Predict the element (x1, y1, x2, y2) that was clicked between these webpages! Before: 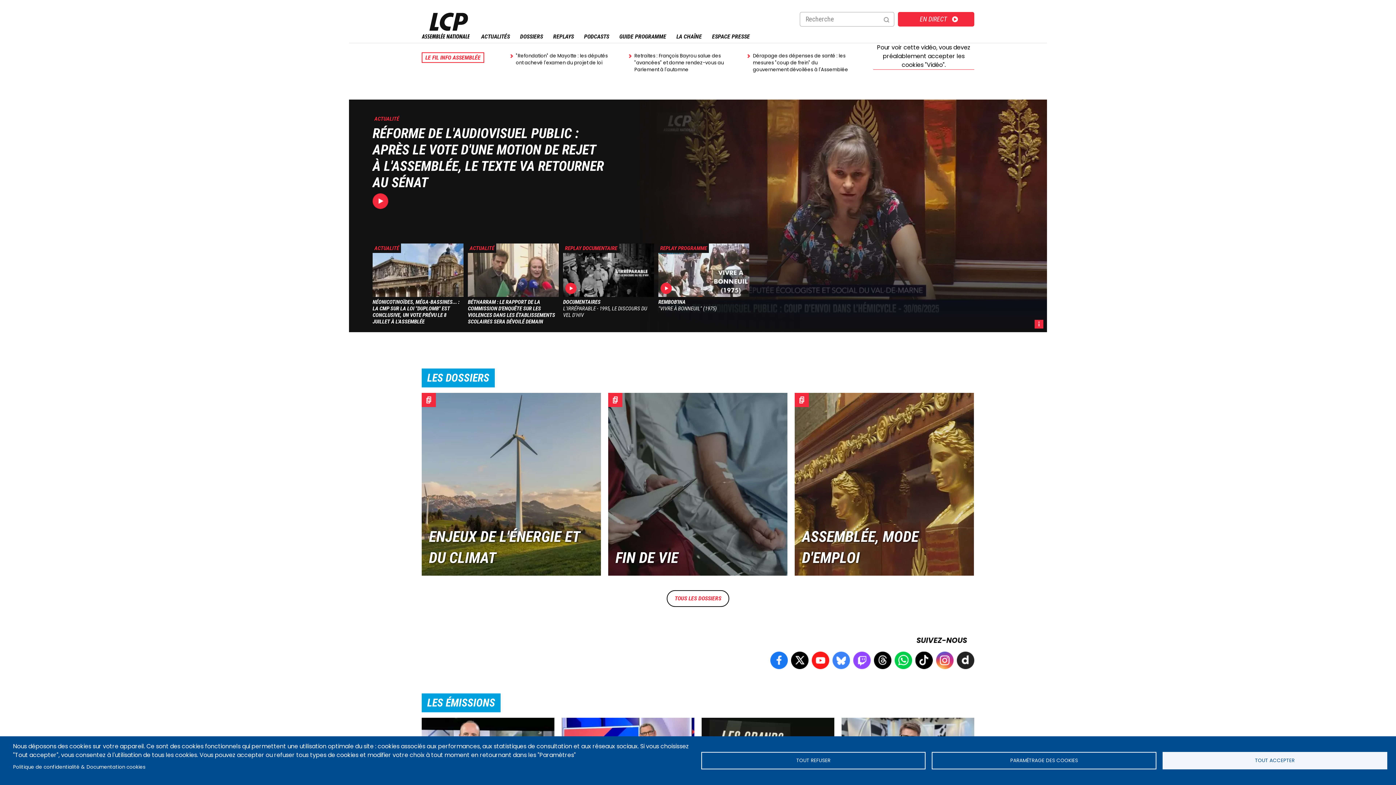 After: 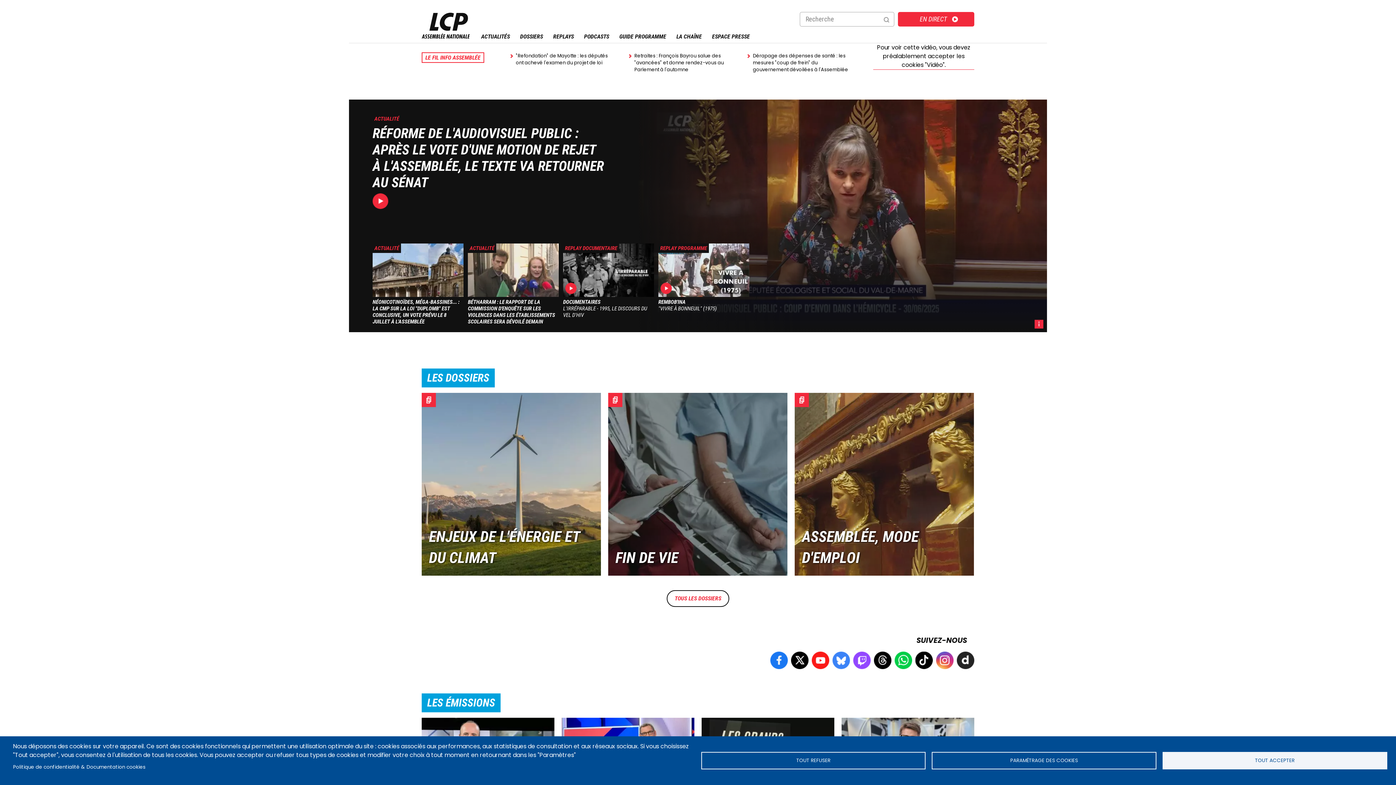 Action: bbox: (770, 652, 788, 669)